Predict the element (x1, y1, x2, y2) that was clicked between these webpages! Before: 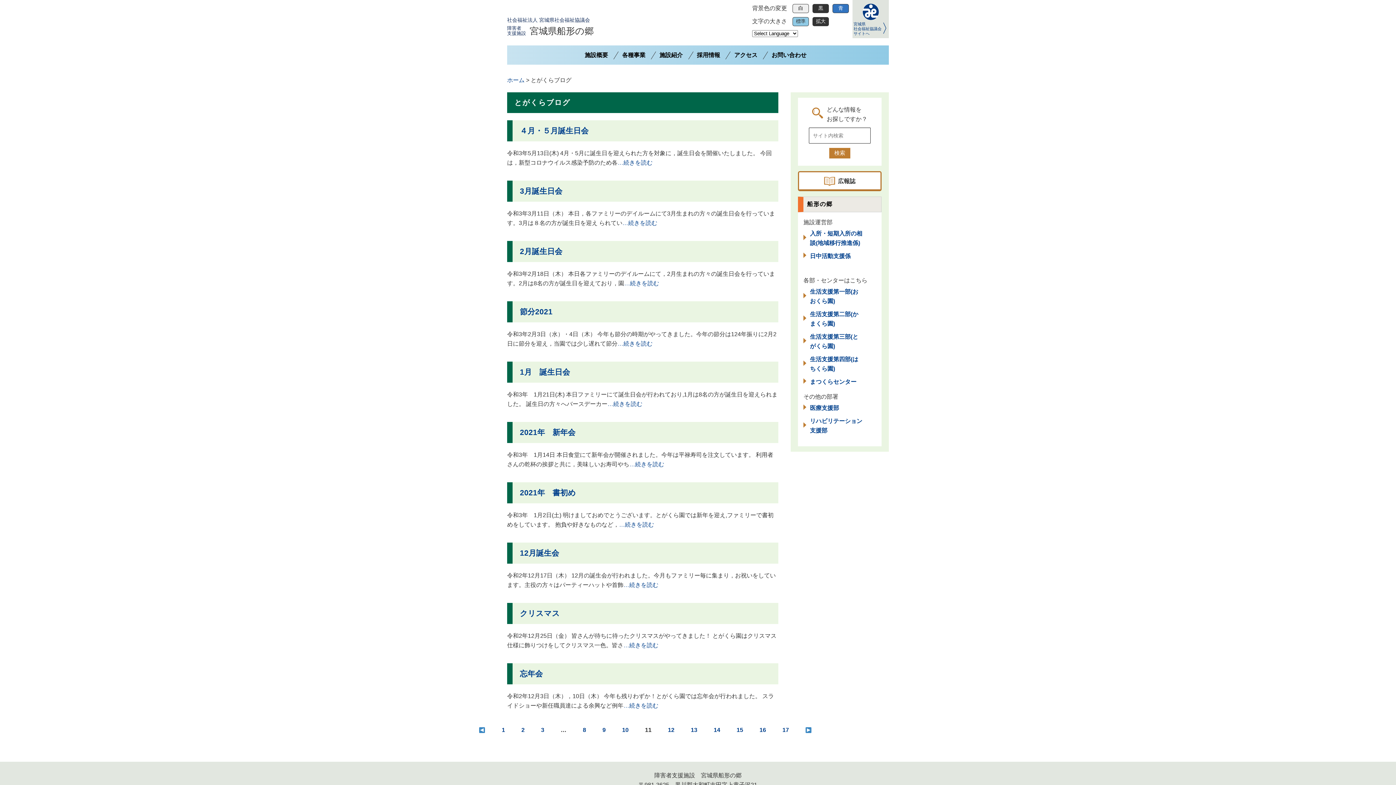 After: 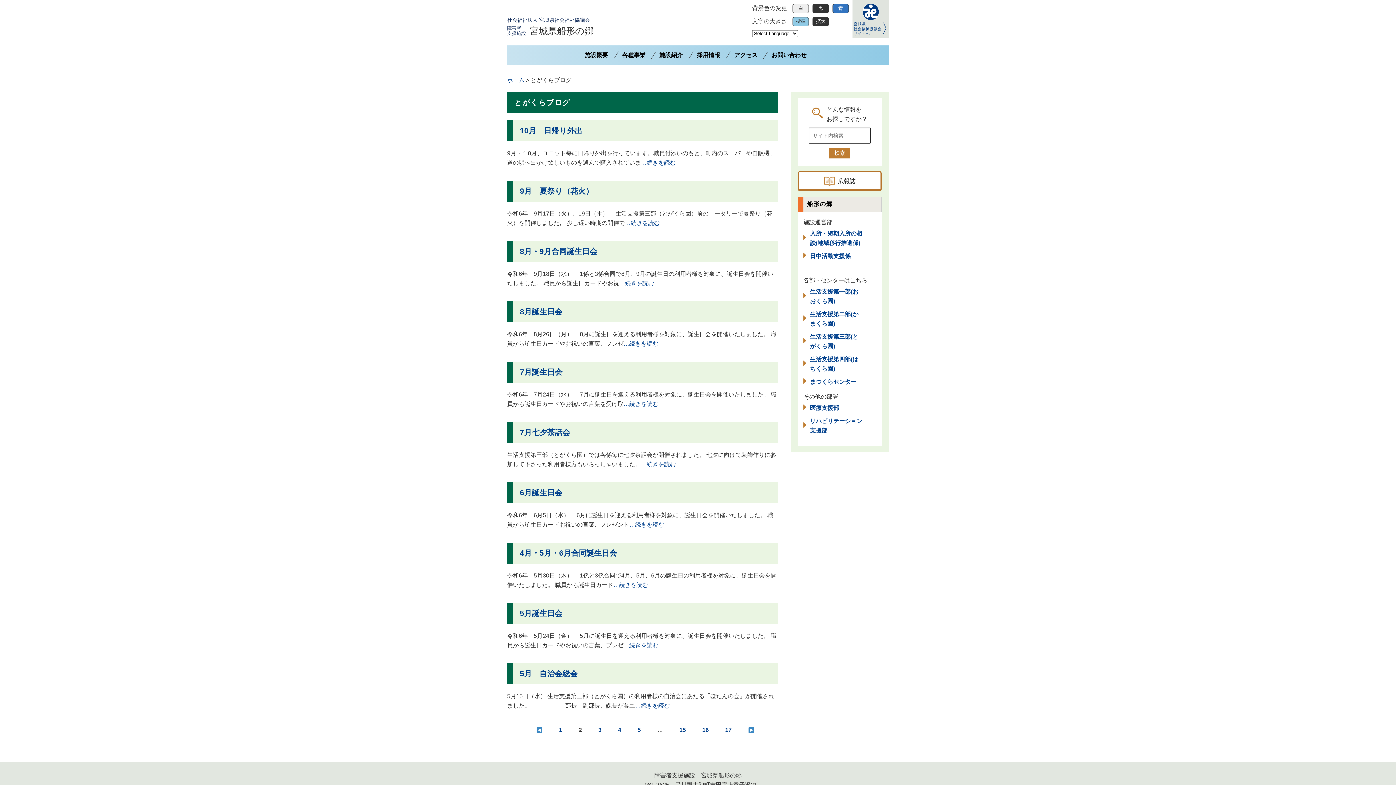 Action: bbox: (521, 724, 524, 736) label: 2